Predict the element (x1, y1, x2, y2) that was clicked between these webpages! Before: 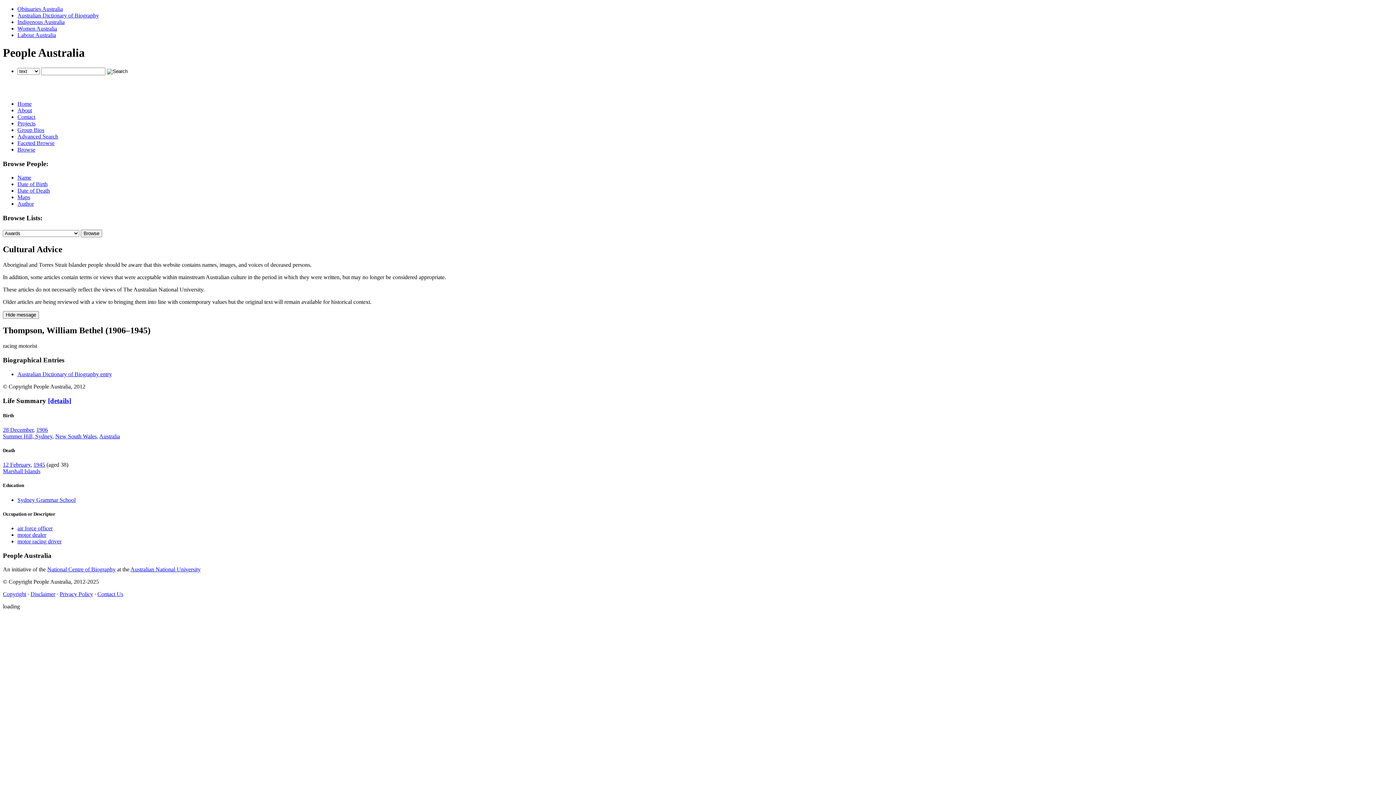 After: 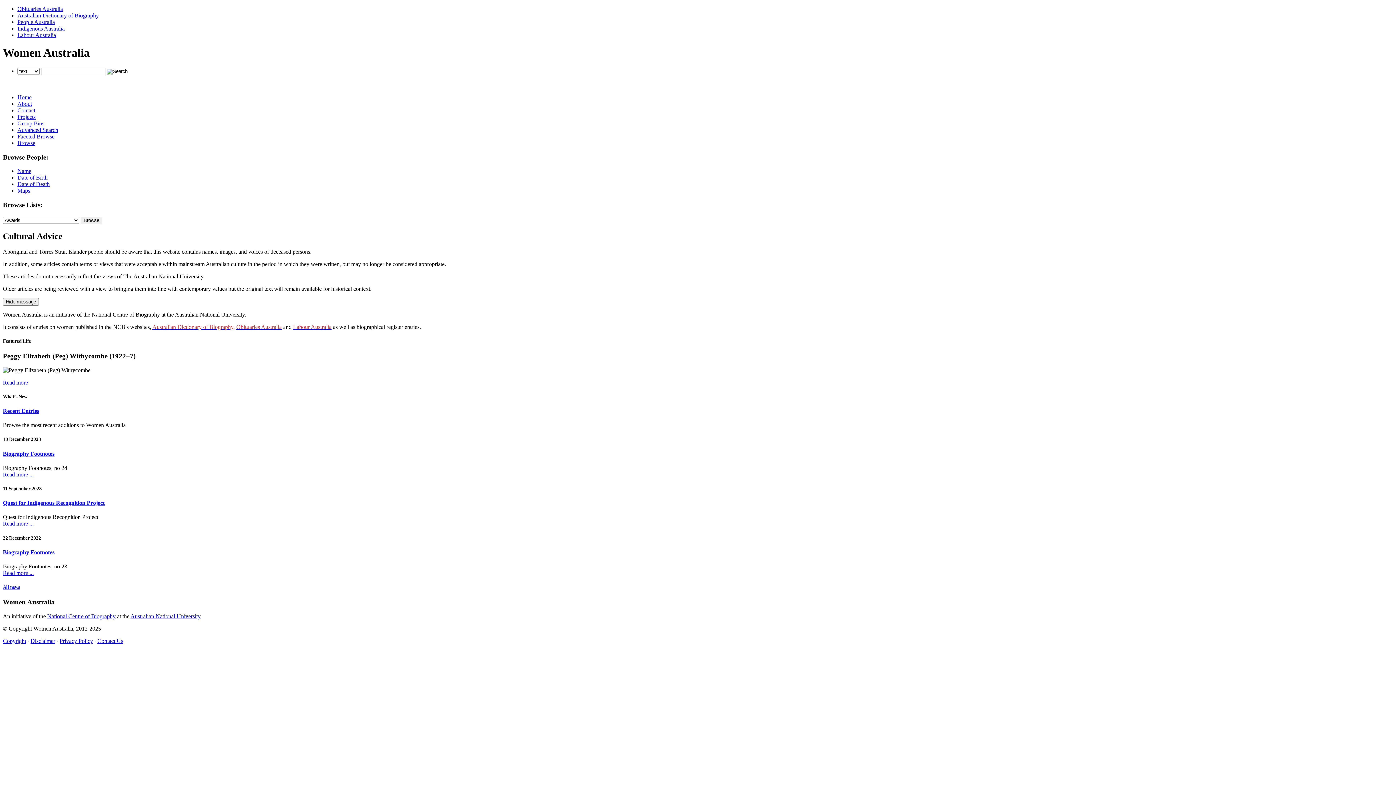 Action: bbox: (17, 25, 57, 31) label: Women Australia